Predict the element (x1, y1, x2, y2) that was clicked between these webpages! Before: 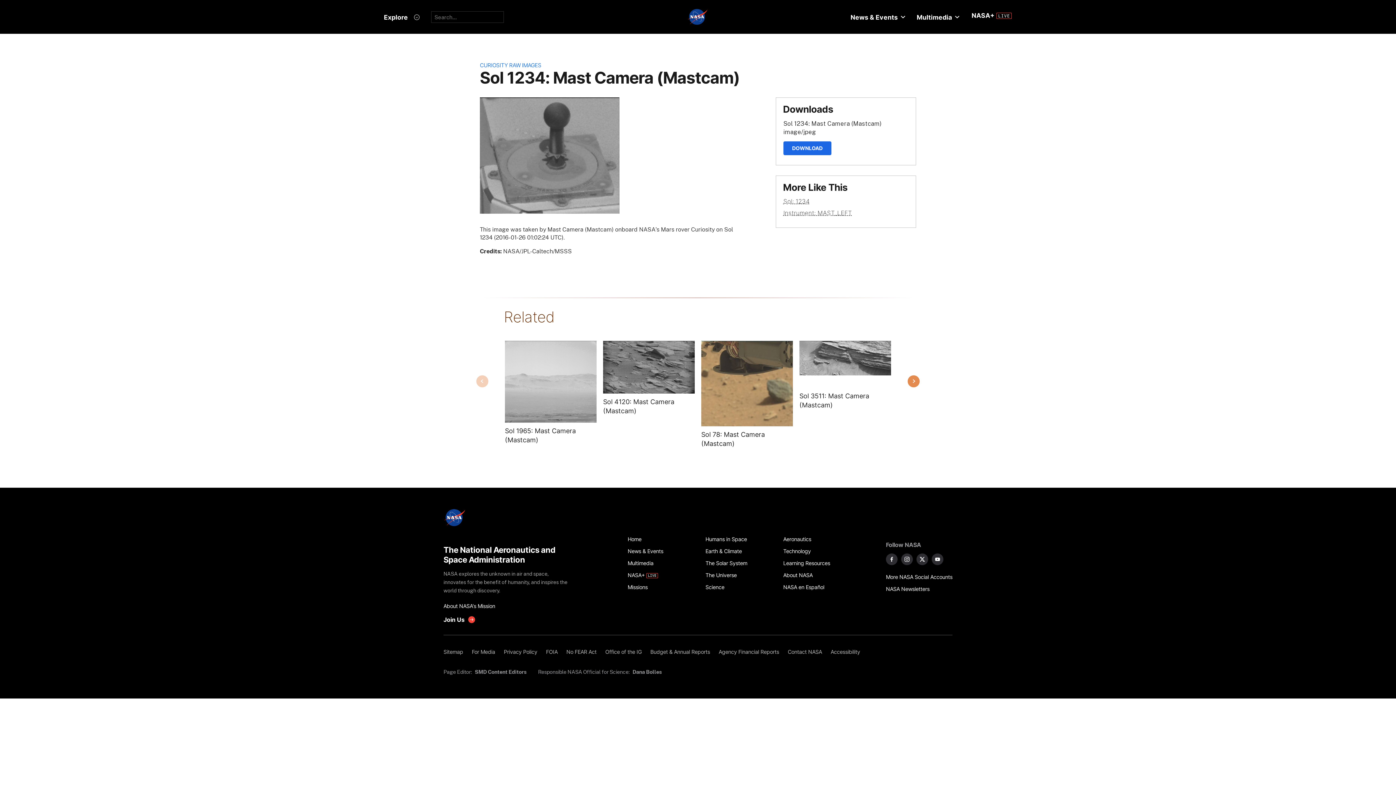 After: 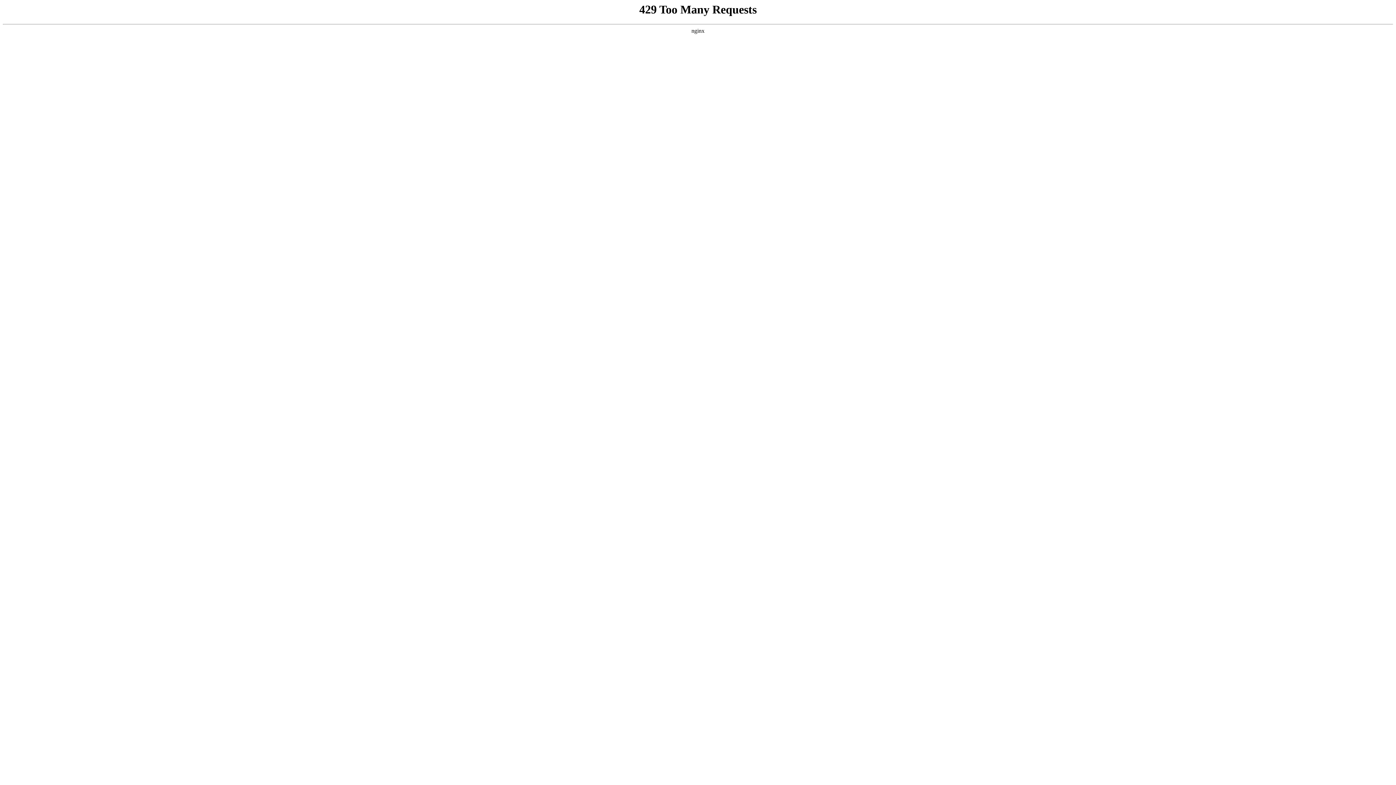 Action: label: NASA Newsletters bbox: (886, 583, 952, 595)